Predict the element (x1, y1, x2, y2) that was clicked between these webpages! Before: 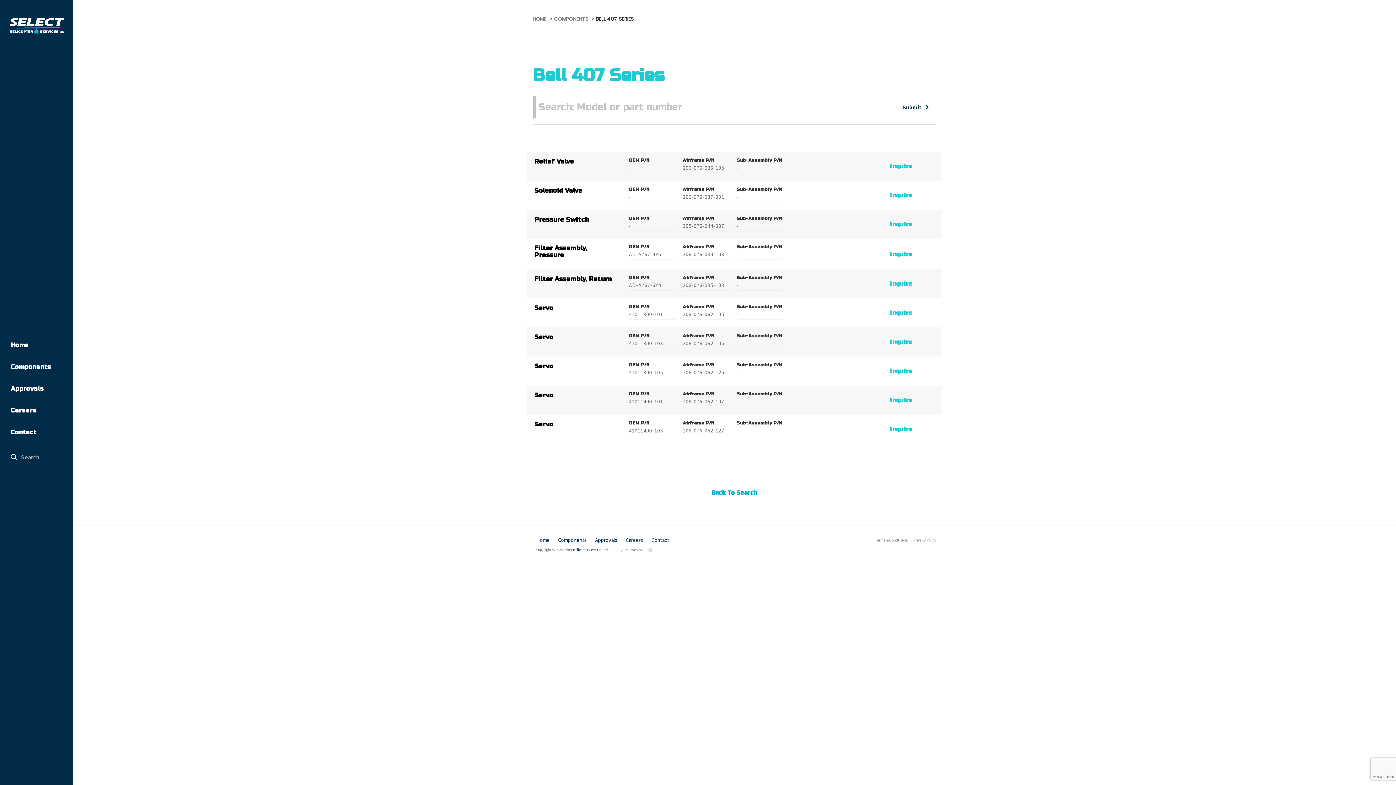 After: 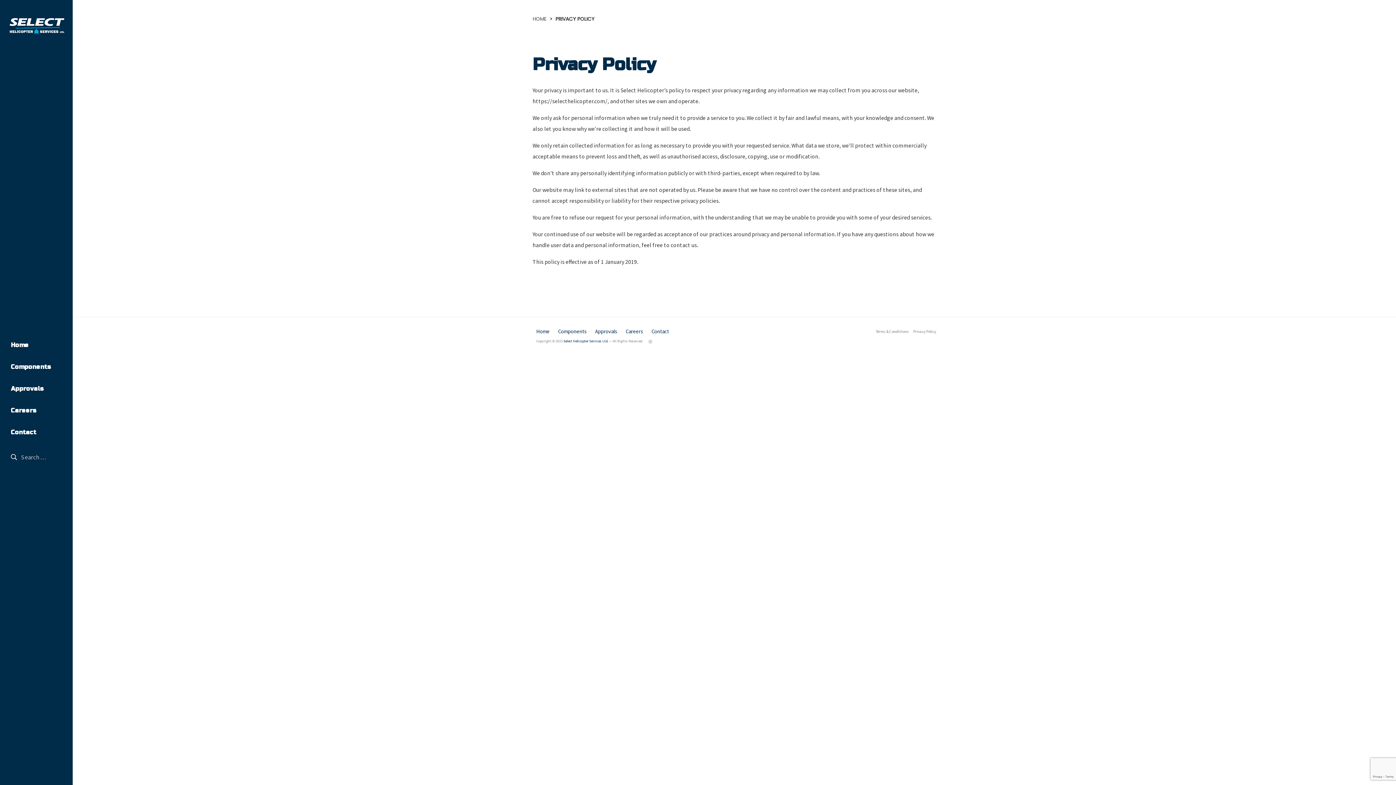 Action: label: Privacy Policy bbox: (913, 537, 936, 542)